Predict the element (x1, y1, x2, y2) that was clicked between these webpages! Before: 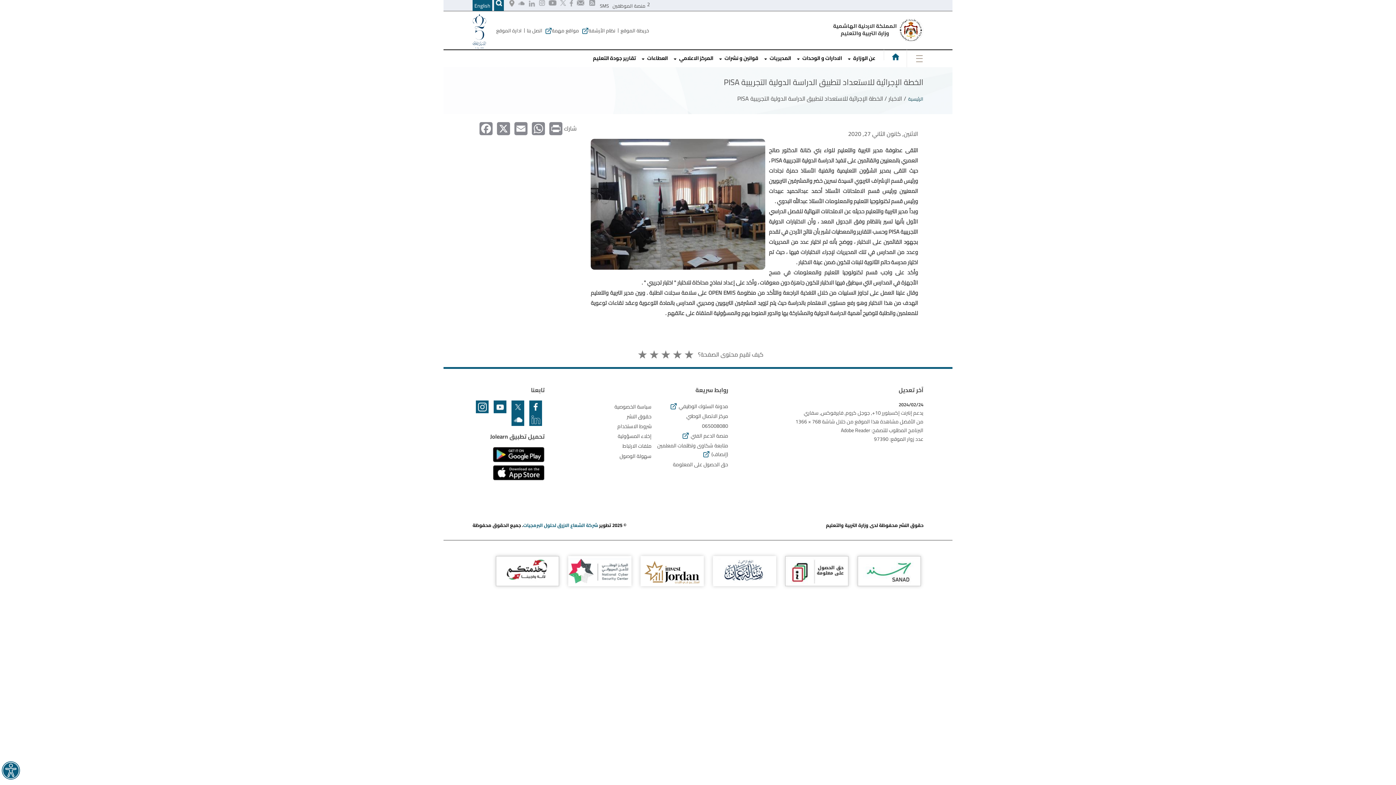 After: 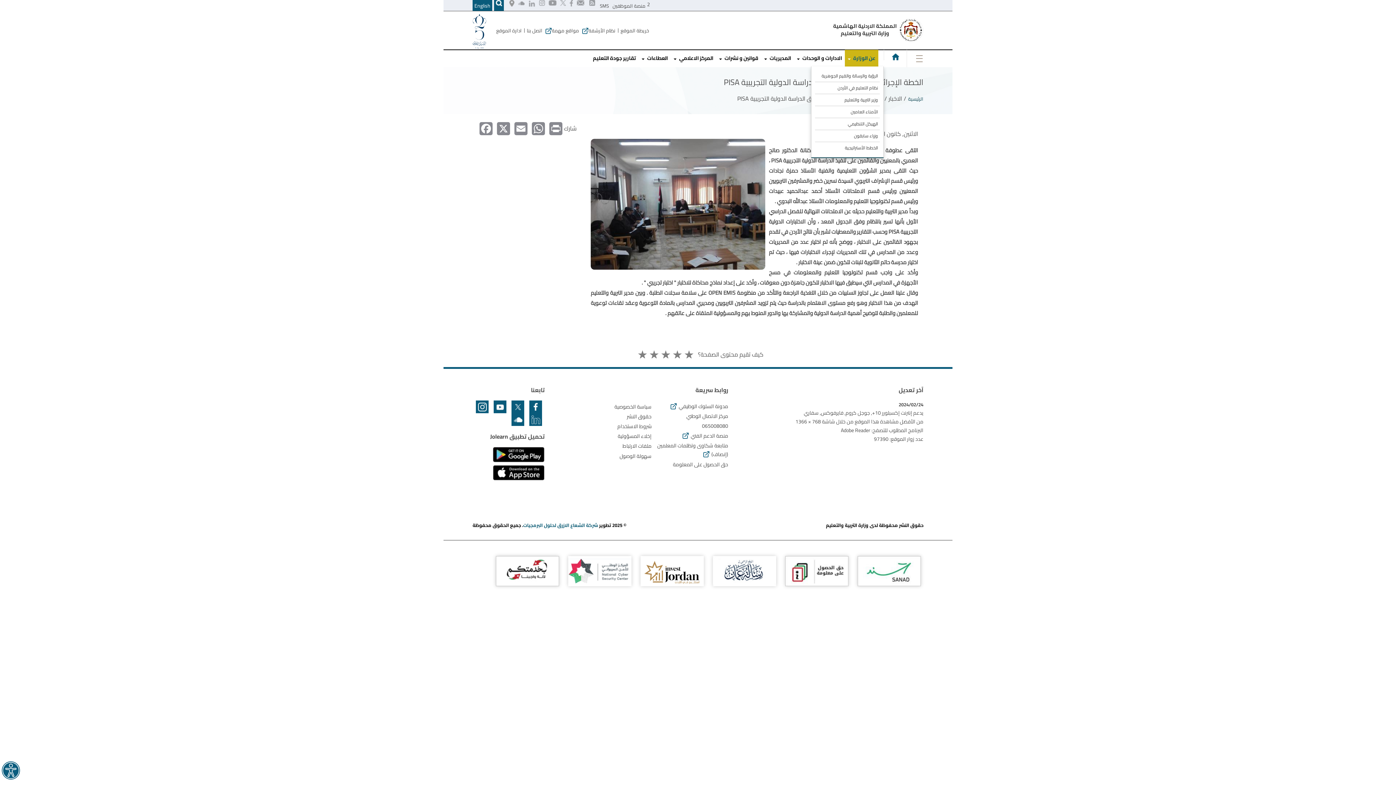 Action: bbox: (845, 49, 878, 66) label: عن الوزارة 